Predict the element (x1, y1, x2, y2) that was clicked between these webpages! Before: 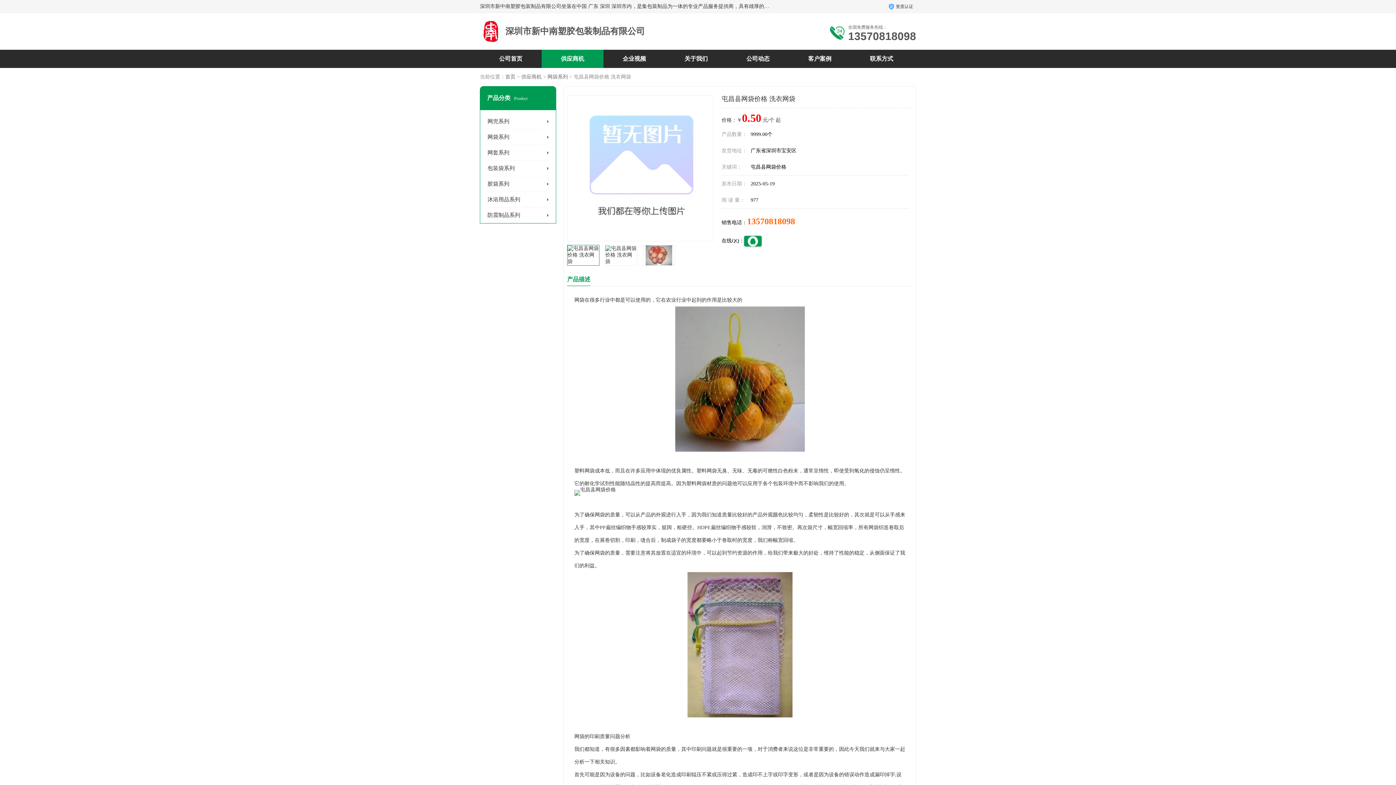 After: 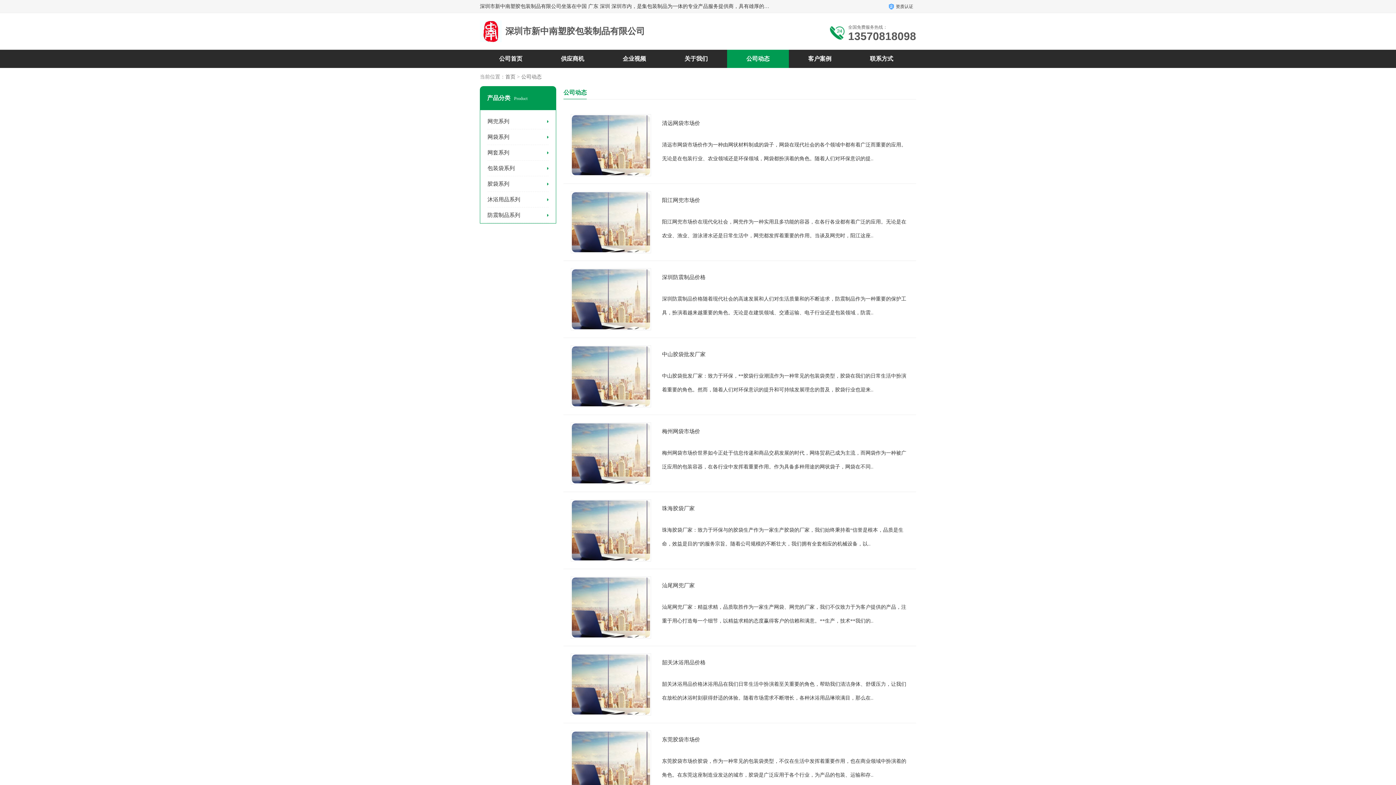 Action: label: 公司动态 bbox: (746, 55, 769, 61)